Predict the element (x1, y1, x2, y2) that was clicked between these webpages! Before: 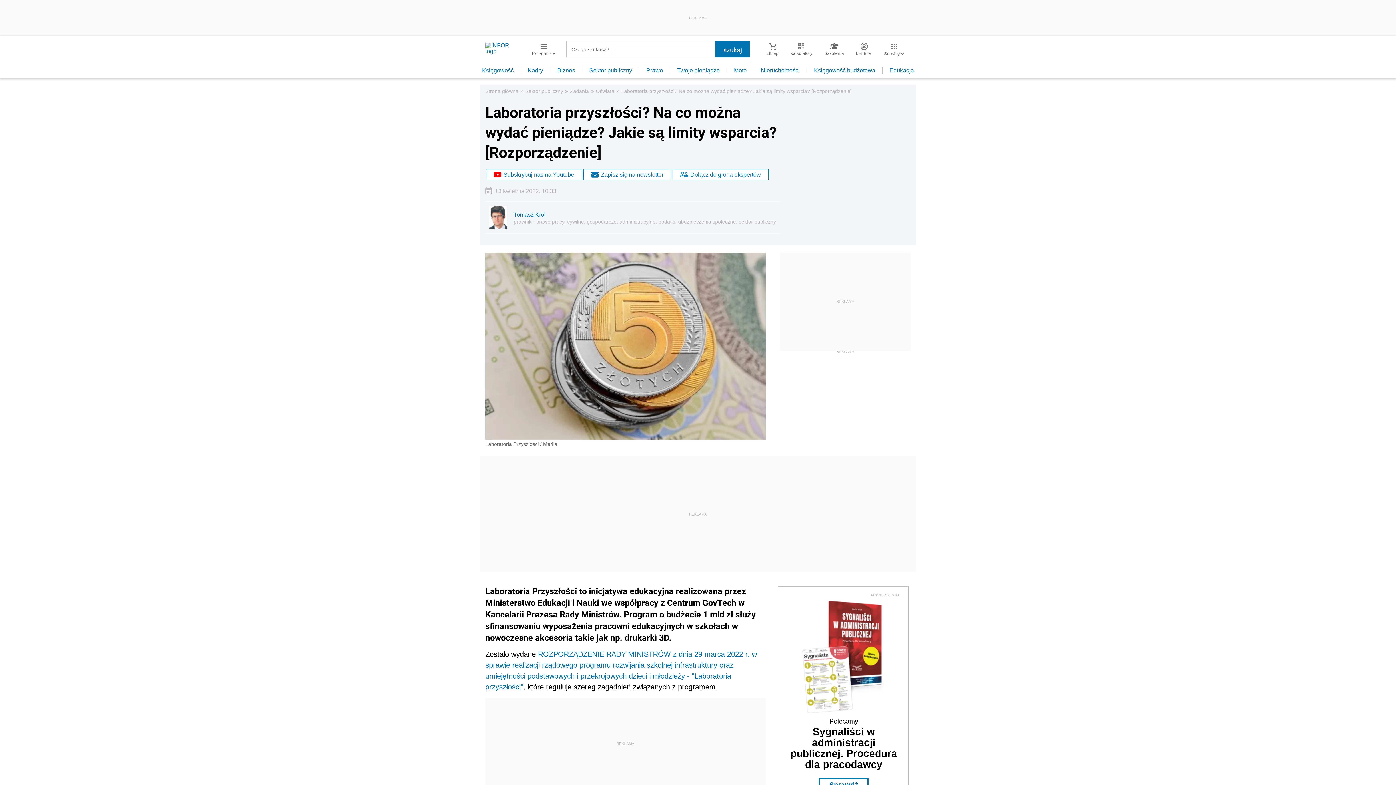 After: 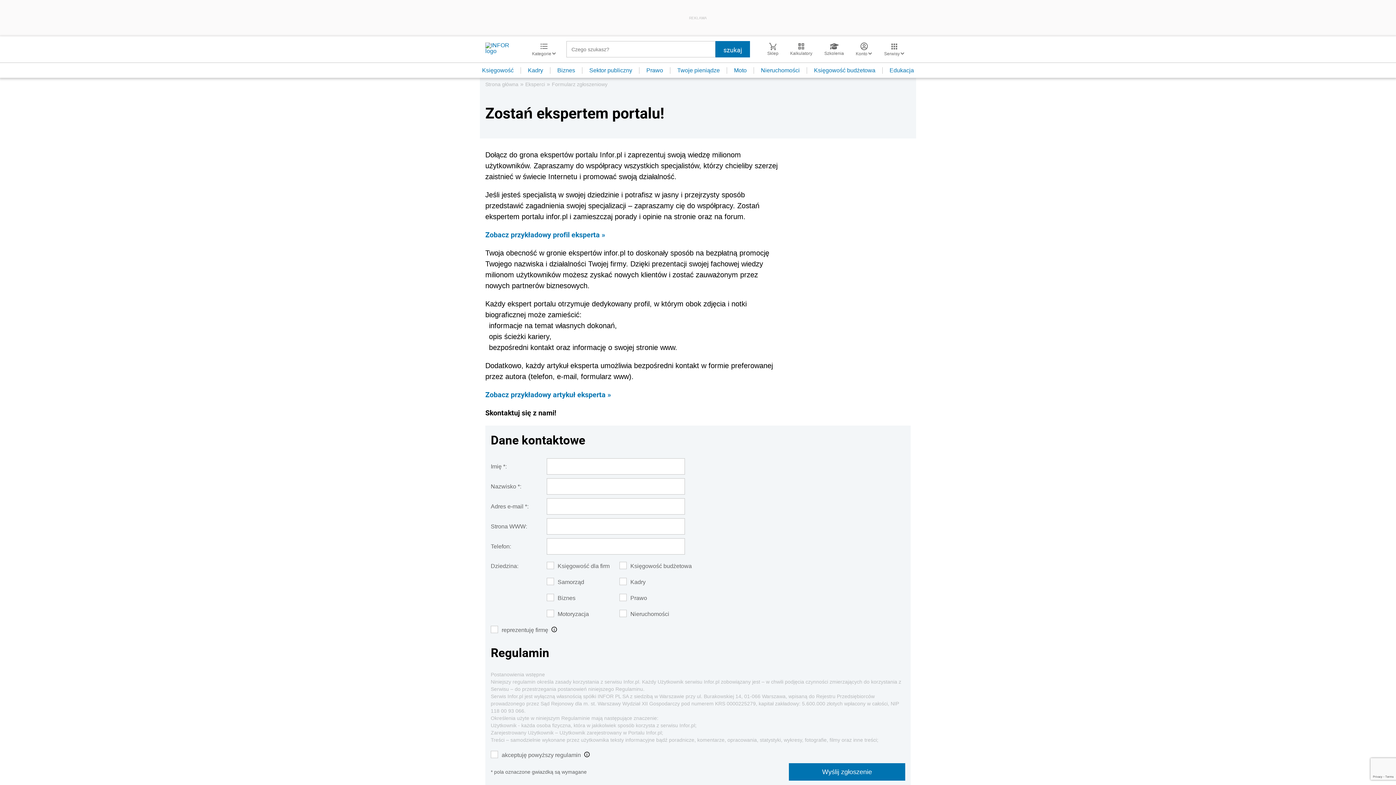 Action: label: Dołącz do grona ekspertów bbox: (672, 168, 769, 181)